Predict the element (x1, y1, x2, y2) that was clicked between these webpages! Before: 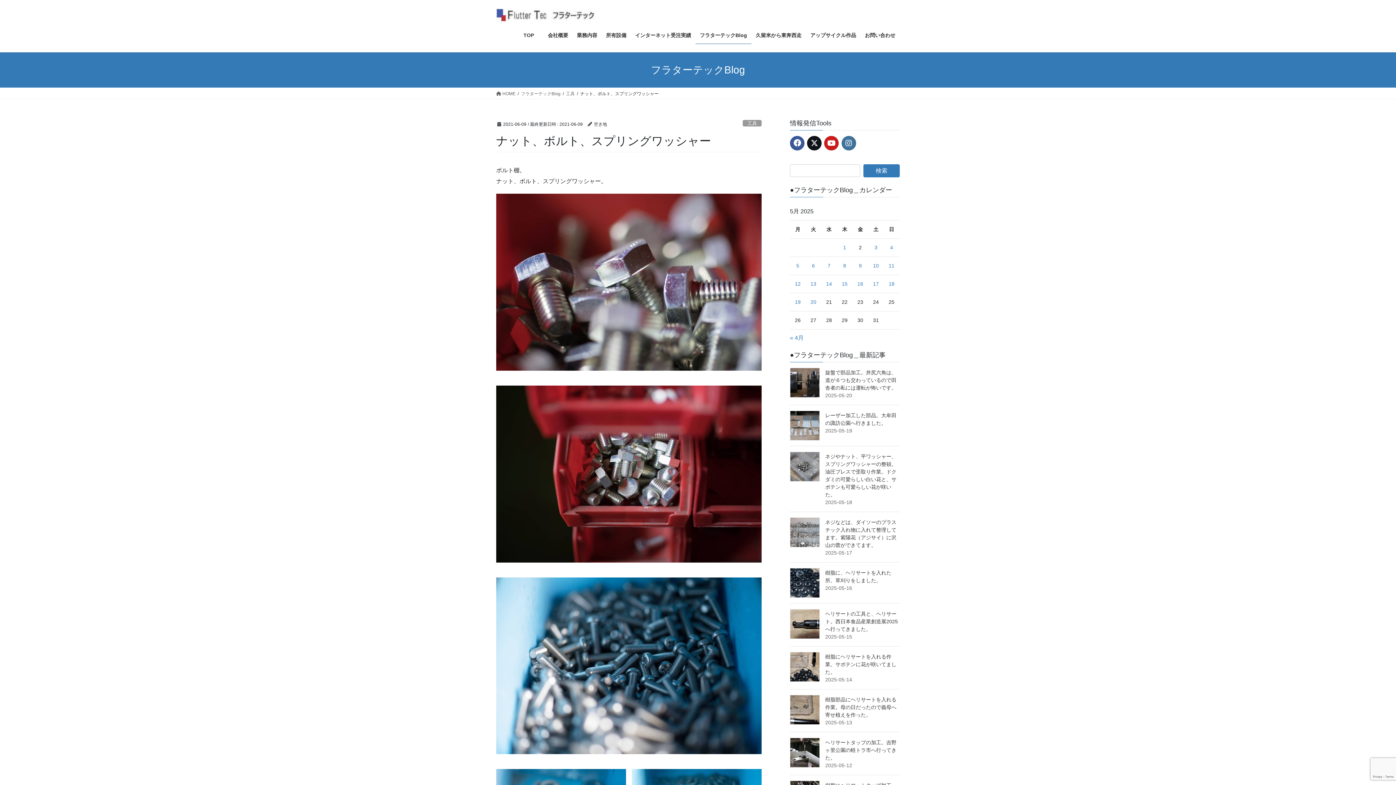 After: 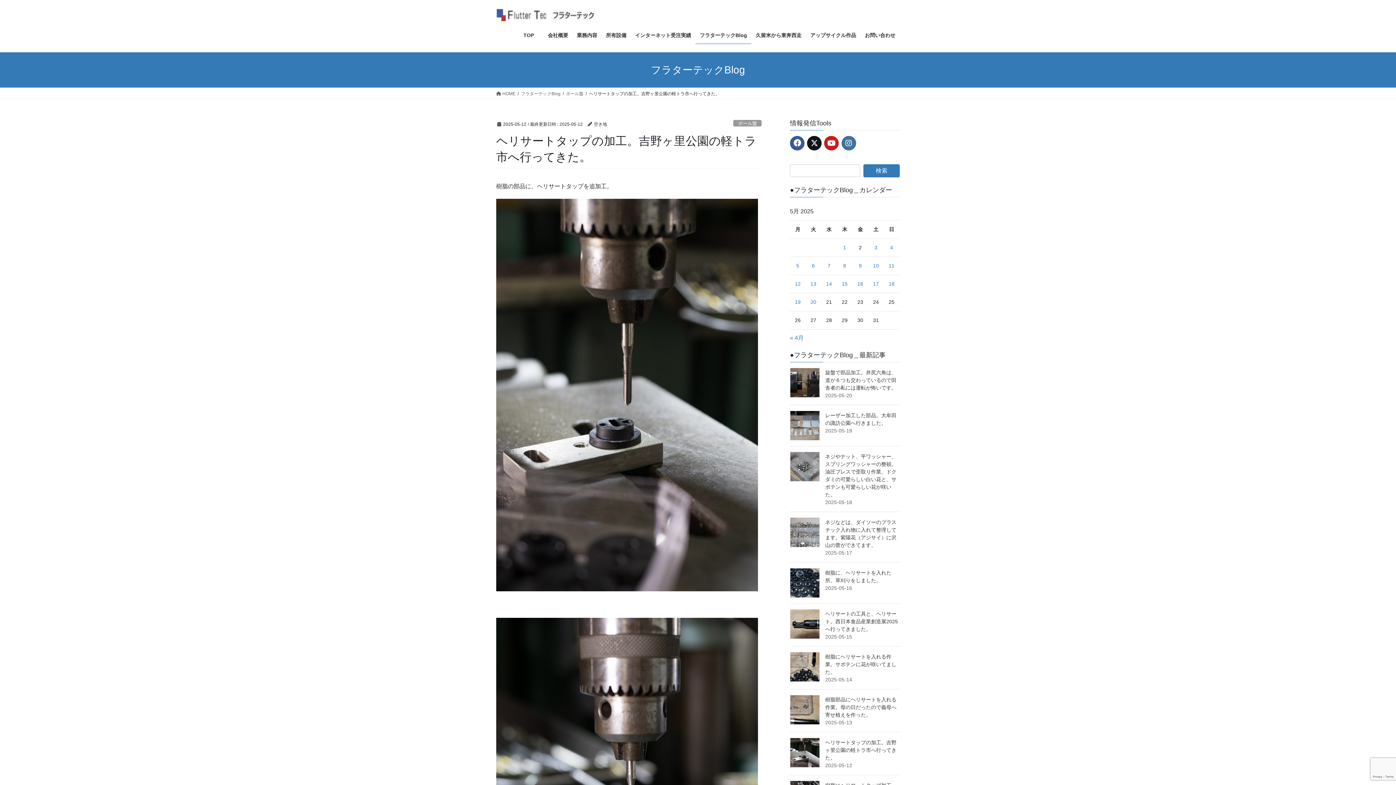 Action: bbox: (790, 738, 820, 768)